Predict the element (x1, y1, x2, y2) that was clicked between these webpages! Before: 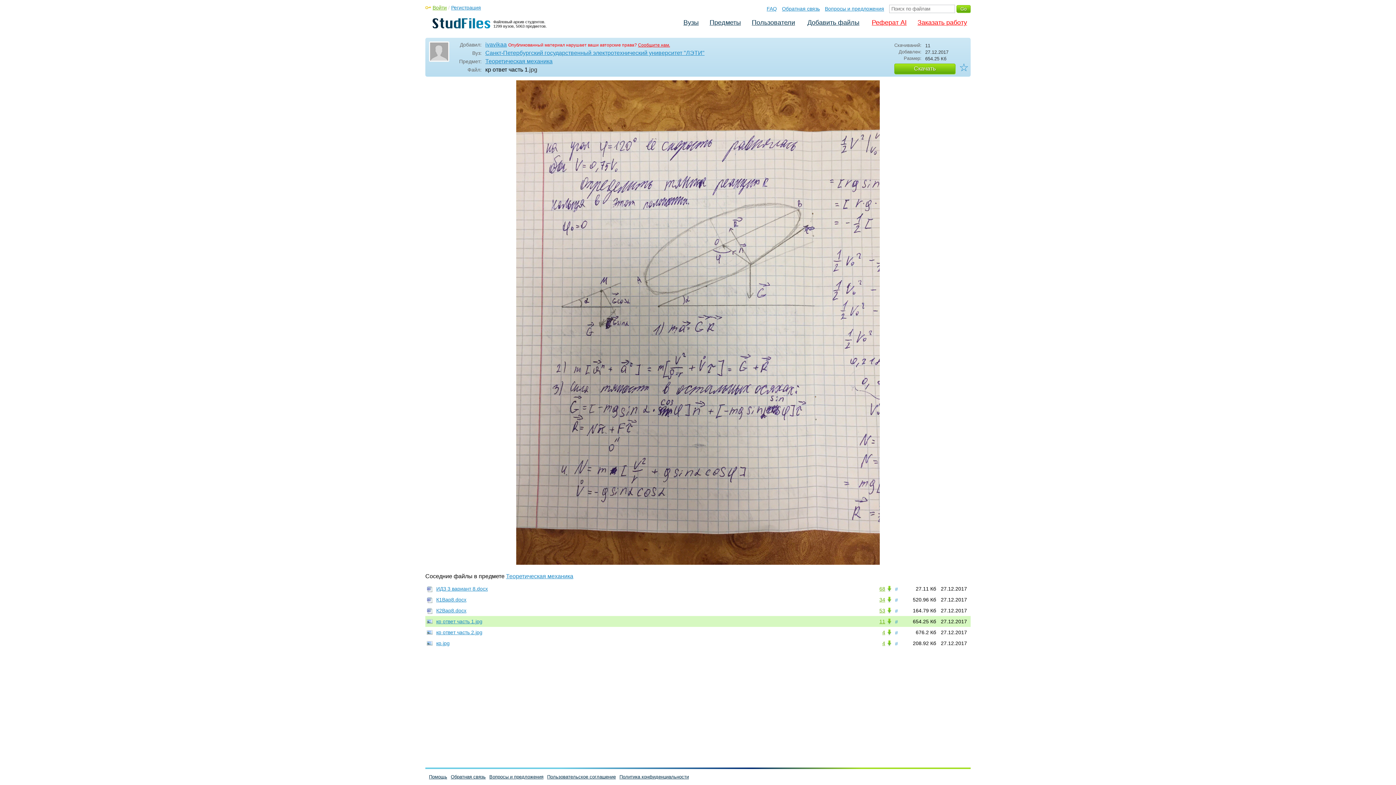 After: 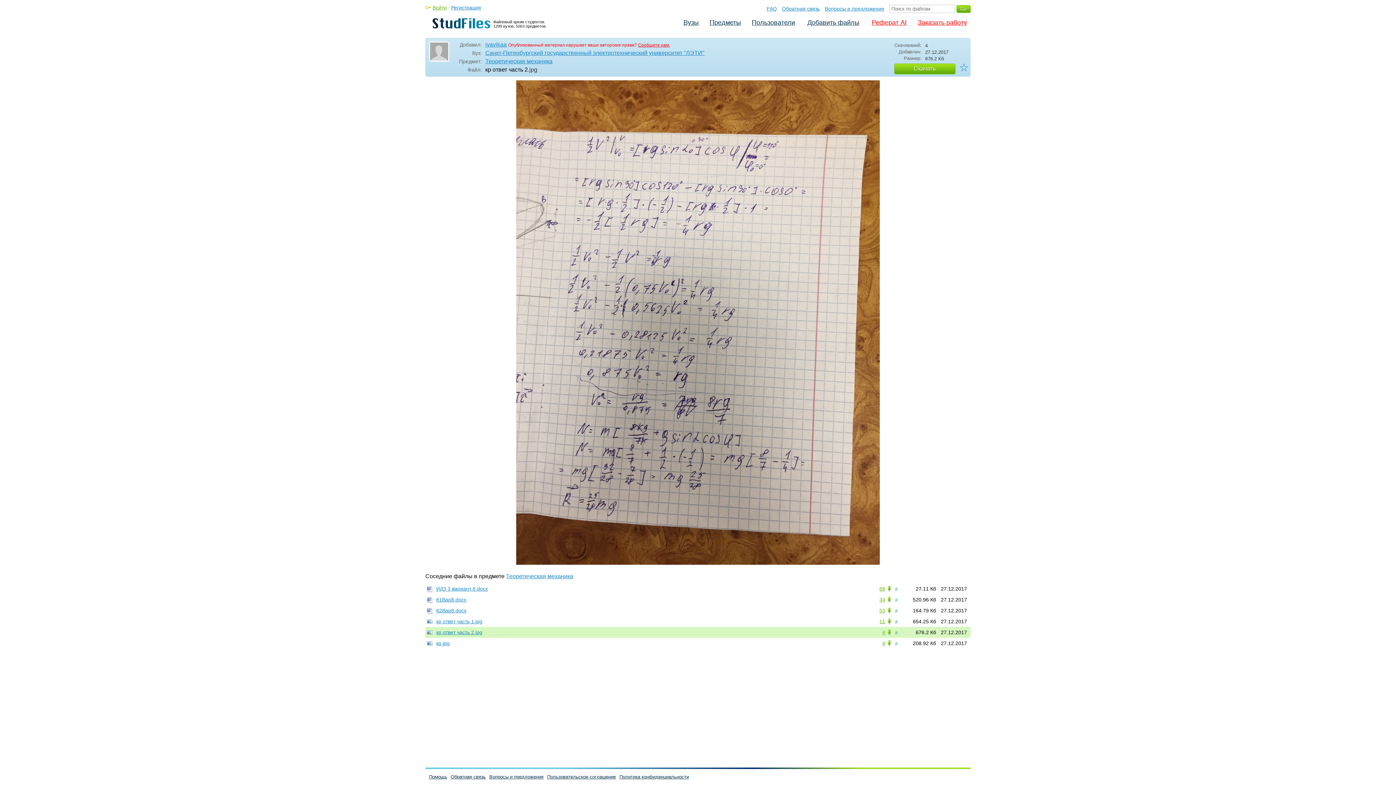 Action: bbox: (436, 629, 482, 635) label: кр ответ часть 2.jpg